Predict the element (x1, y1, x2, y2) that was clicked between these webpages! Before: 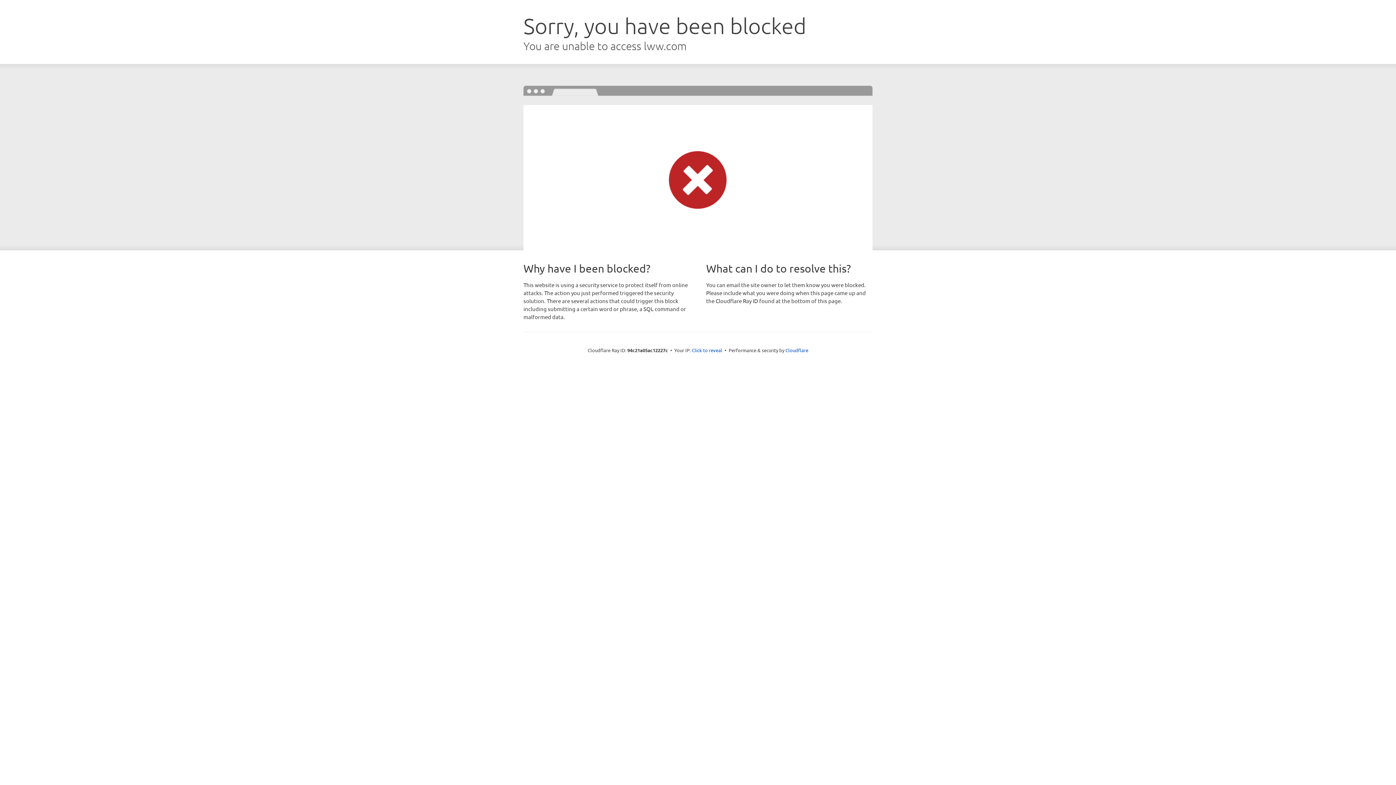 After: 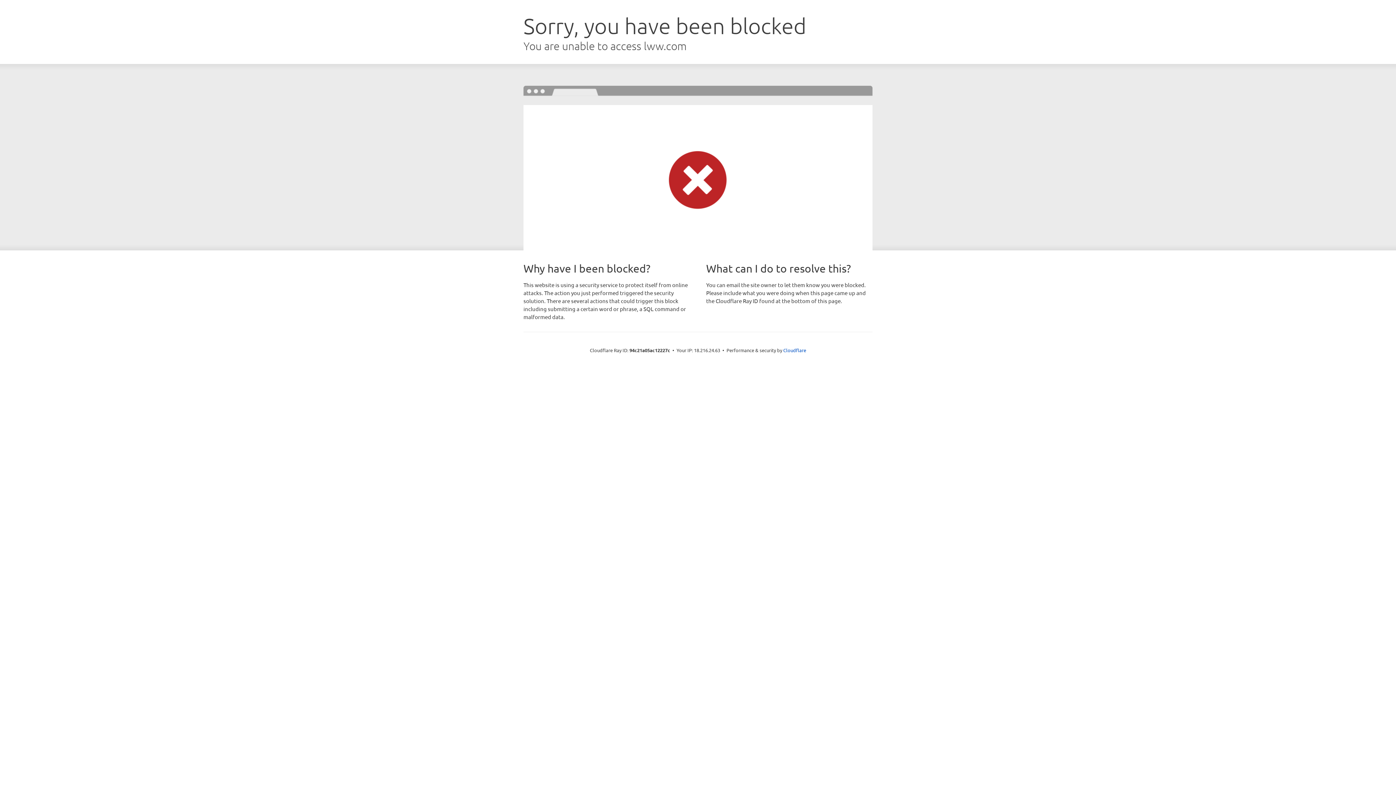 Action: label: Click to reveal bbox: (692, 346, 722, 353)